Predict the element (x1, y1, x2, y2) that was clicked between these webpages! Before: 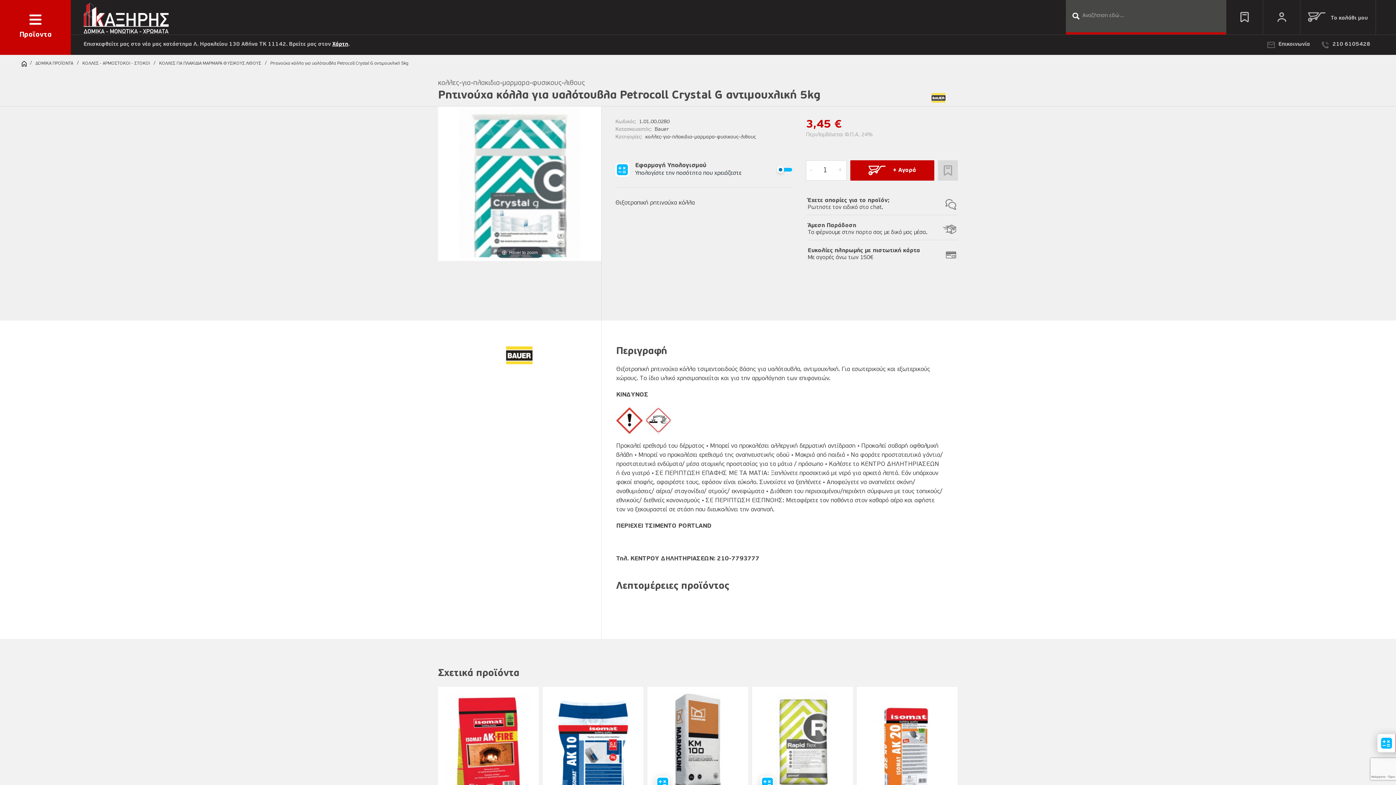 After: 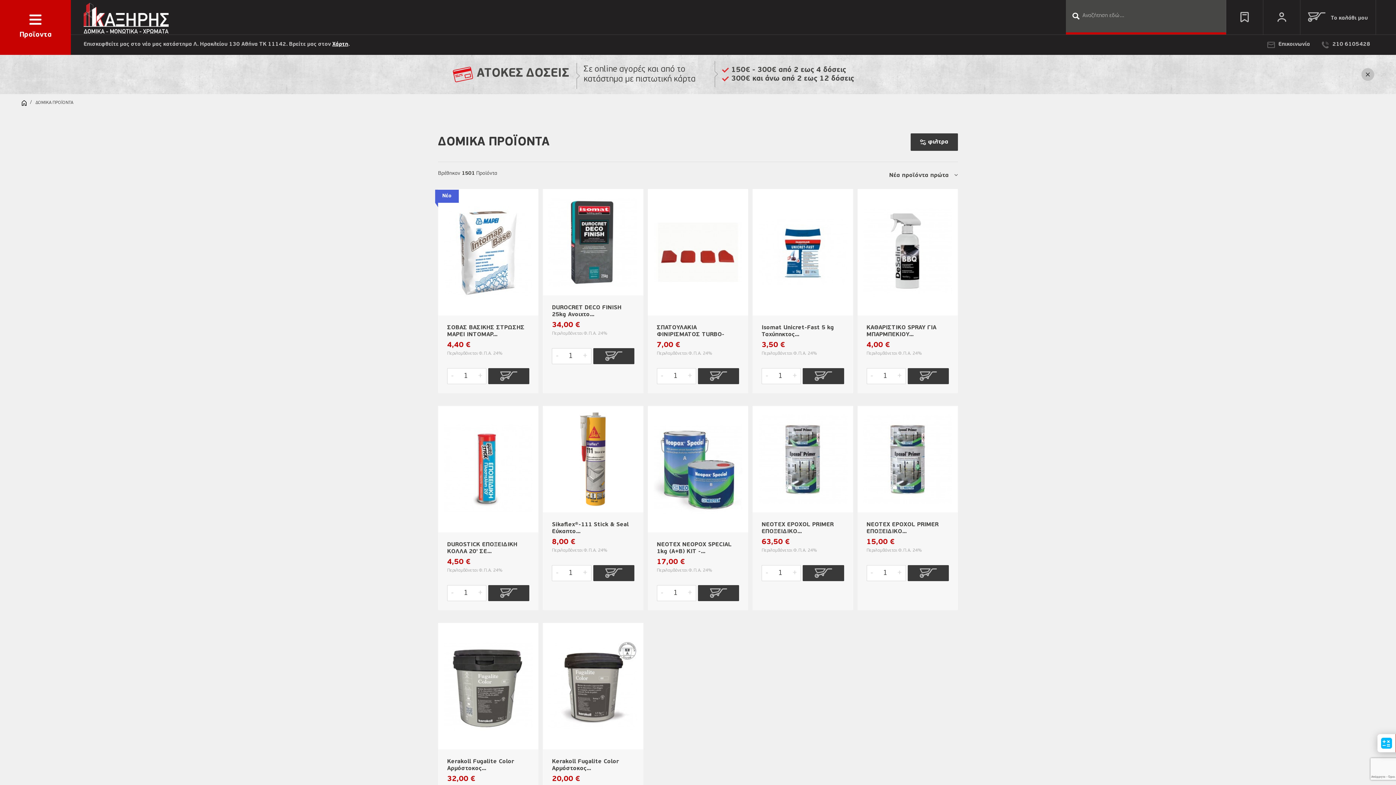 Action: bbox: (35, 60, 73, 66) label: ΔΟΜΙΚΑ ΠΡΟΪΟΝΤΑ